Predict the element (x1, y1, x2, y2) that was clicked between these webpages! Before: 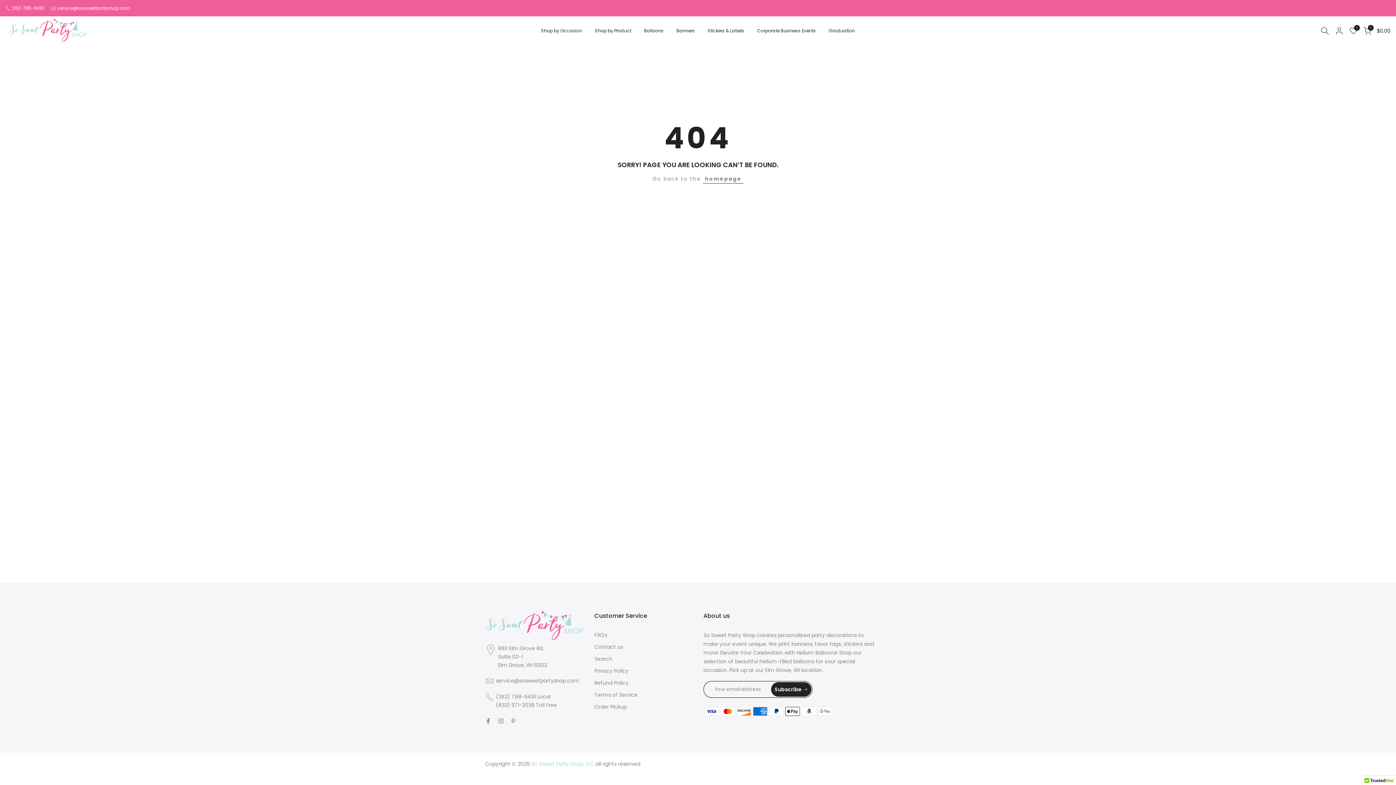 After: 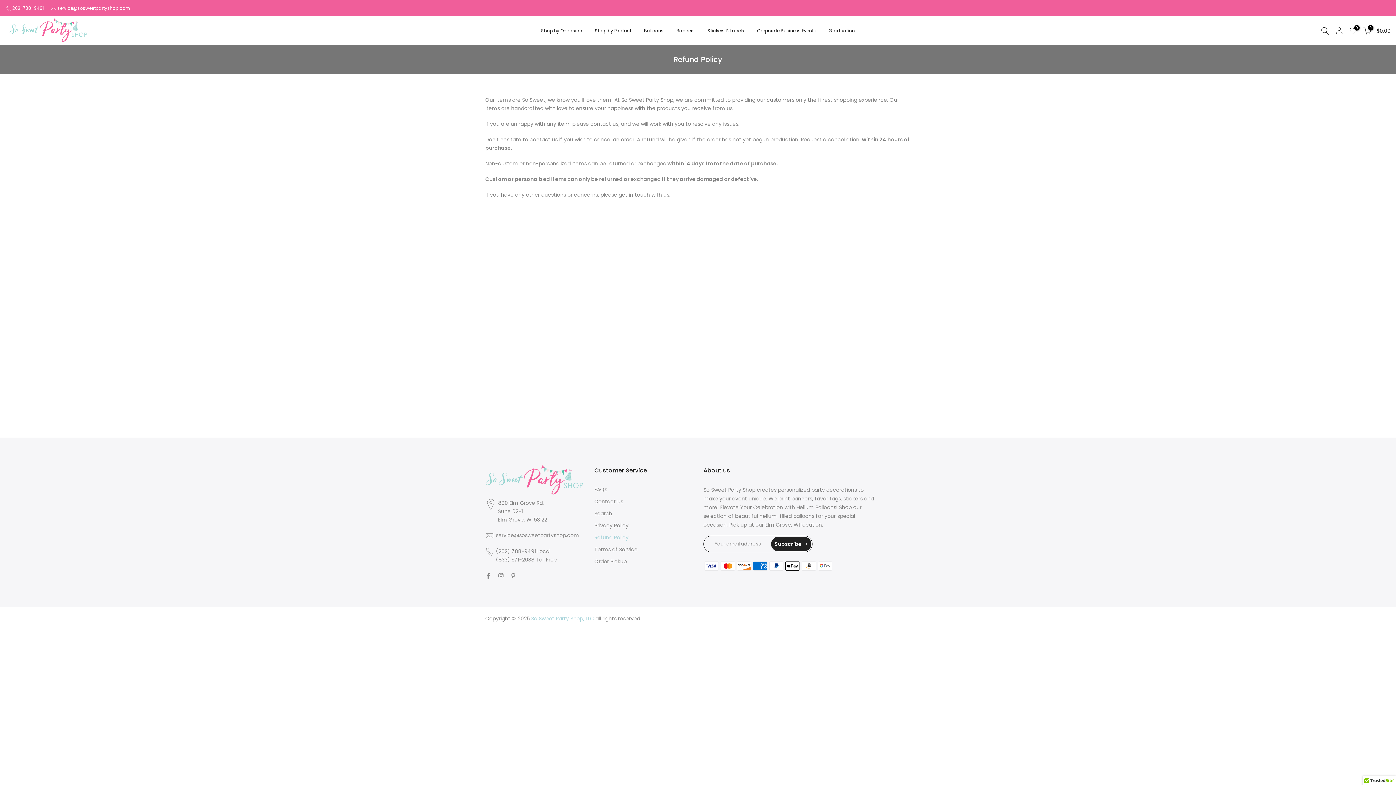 Action: label: Refund Policy bbox: (594, 679, 628, 686)